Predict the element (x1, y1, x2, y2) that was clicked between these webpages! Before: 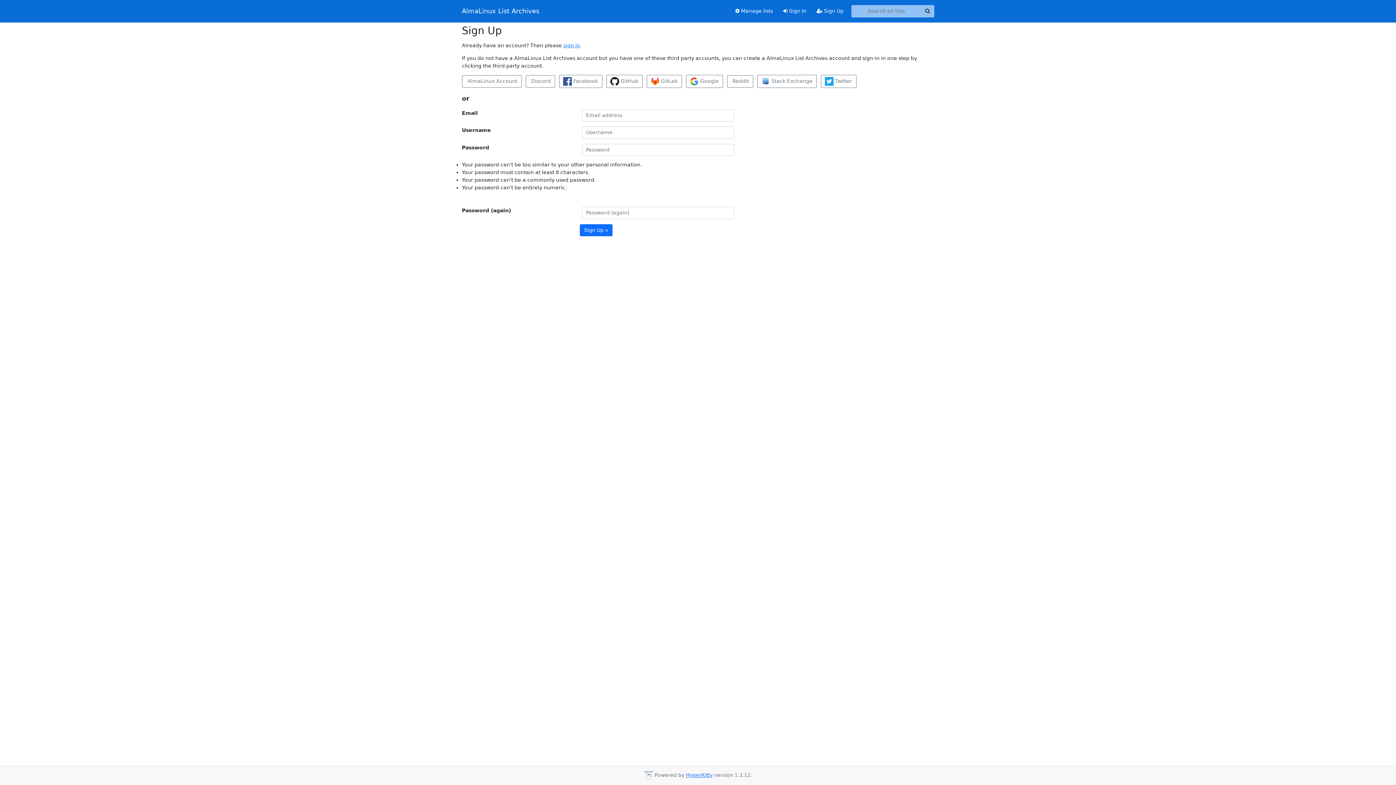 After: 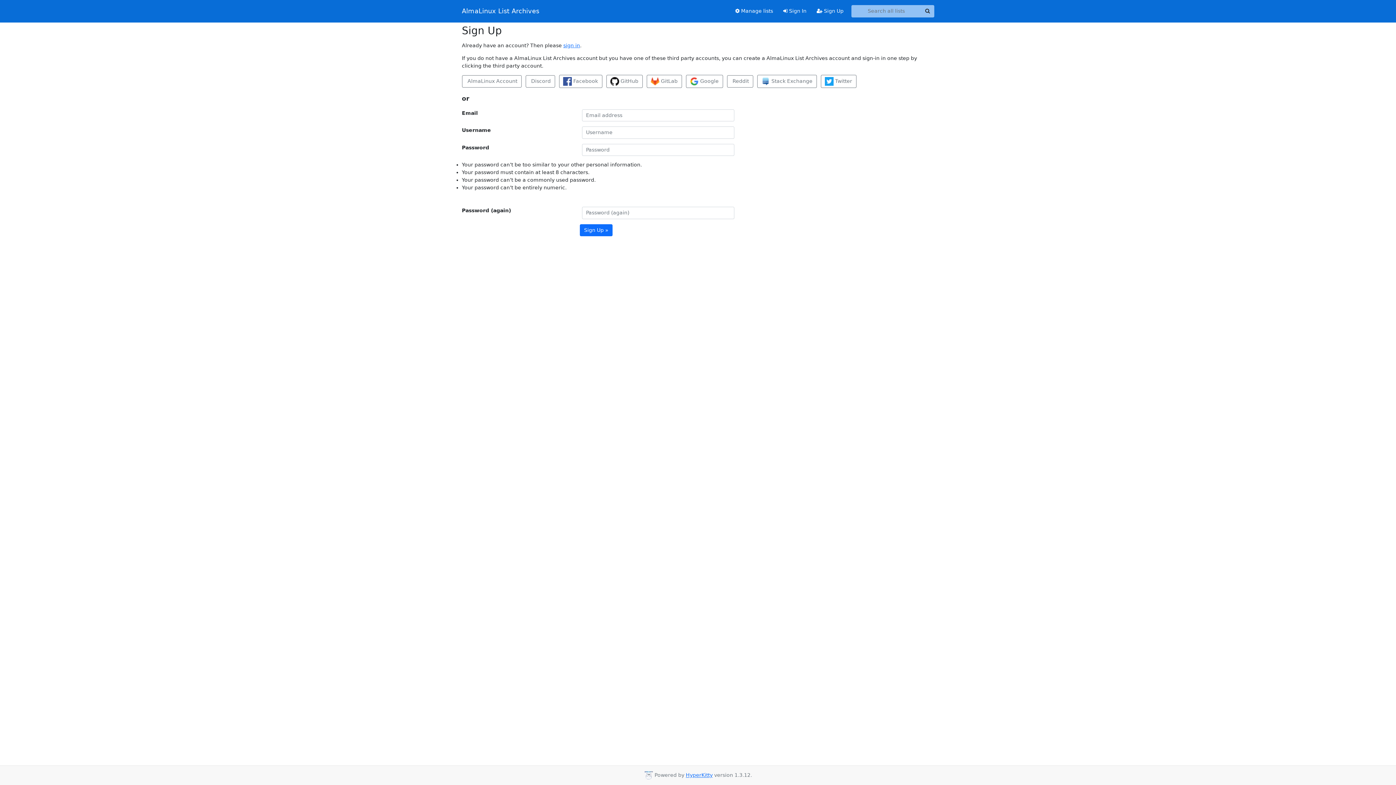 Action: label:  Sign Up bbox: (811, 4, 848, 17)